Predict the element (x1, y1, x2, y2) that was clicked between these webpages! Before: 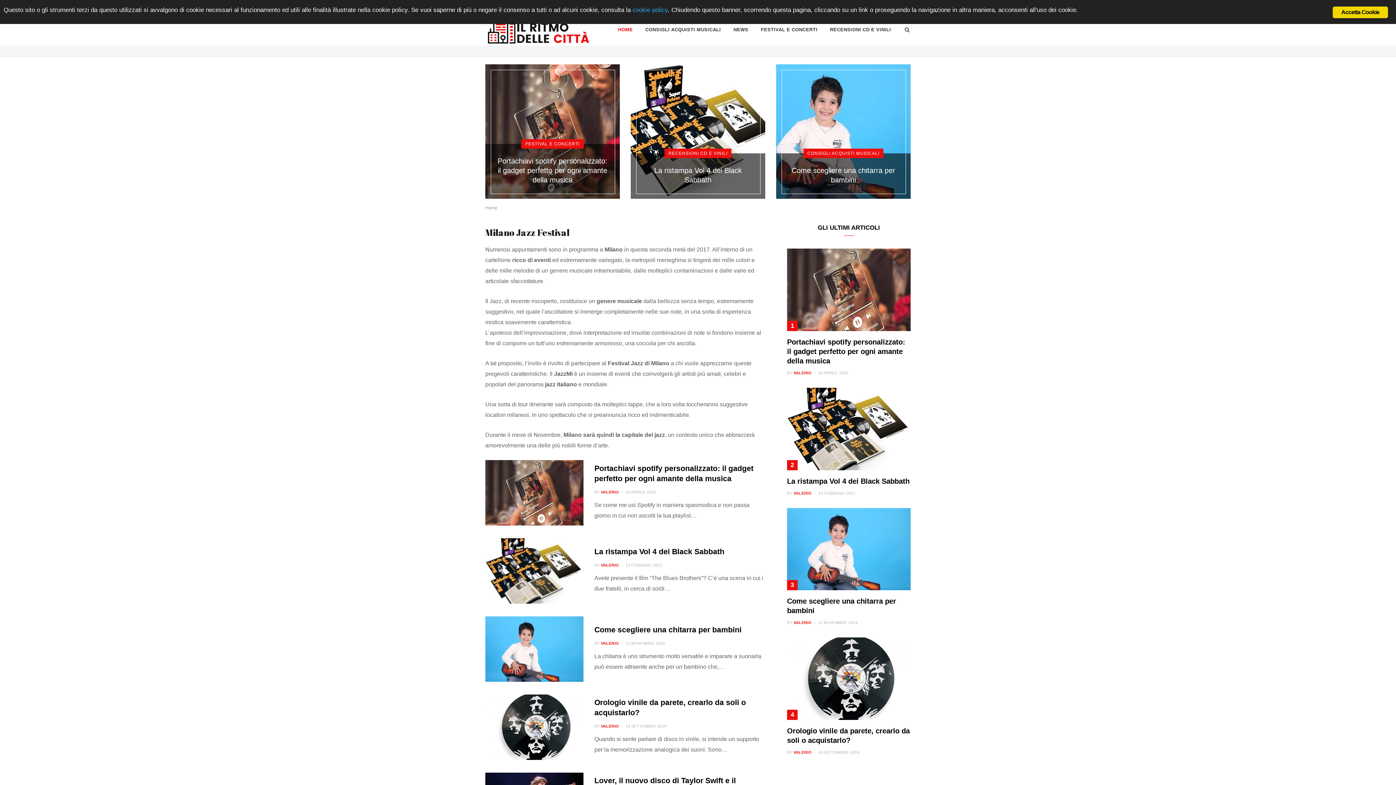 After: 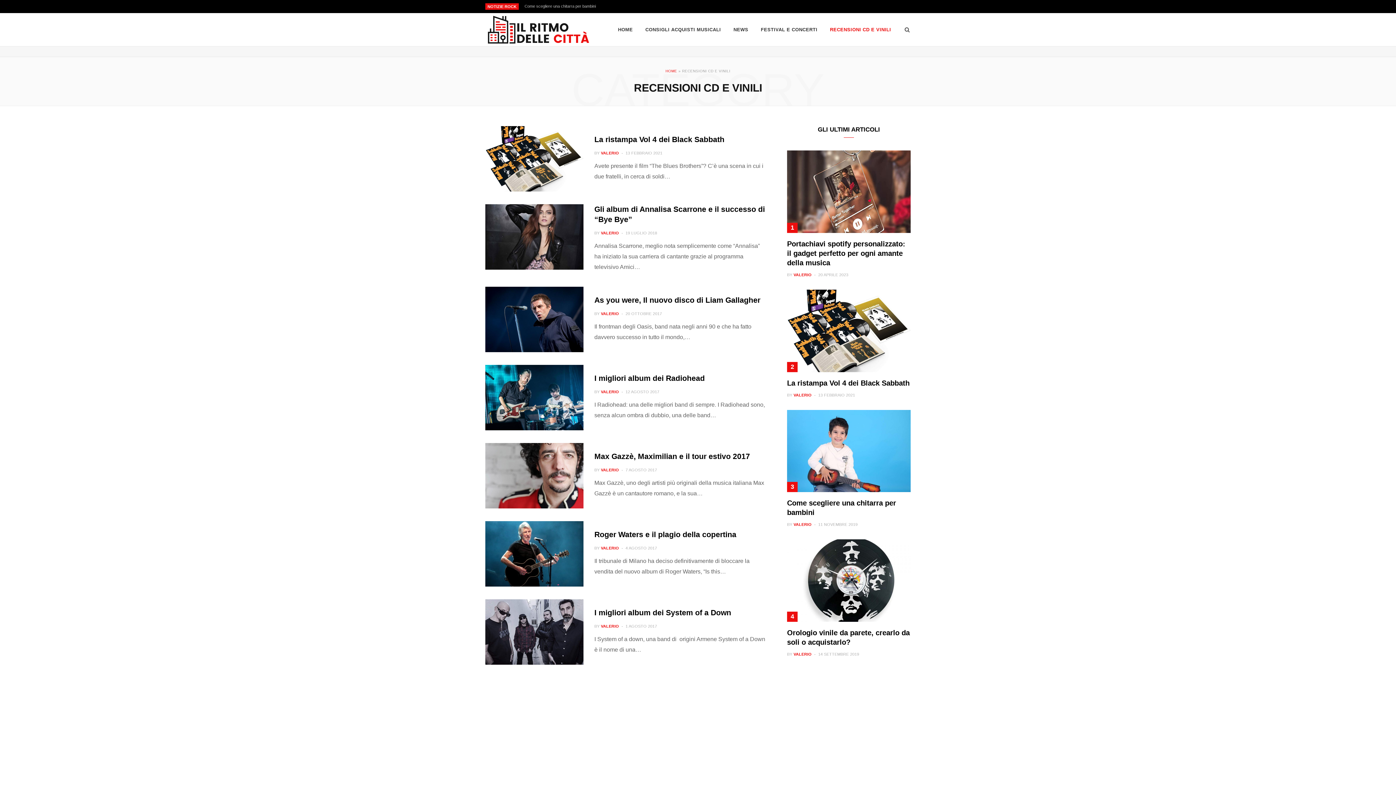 Action: bbox: (824, 13, 896, 46) label: RECENSIONI CD E VINILI